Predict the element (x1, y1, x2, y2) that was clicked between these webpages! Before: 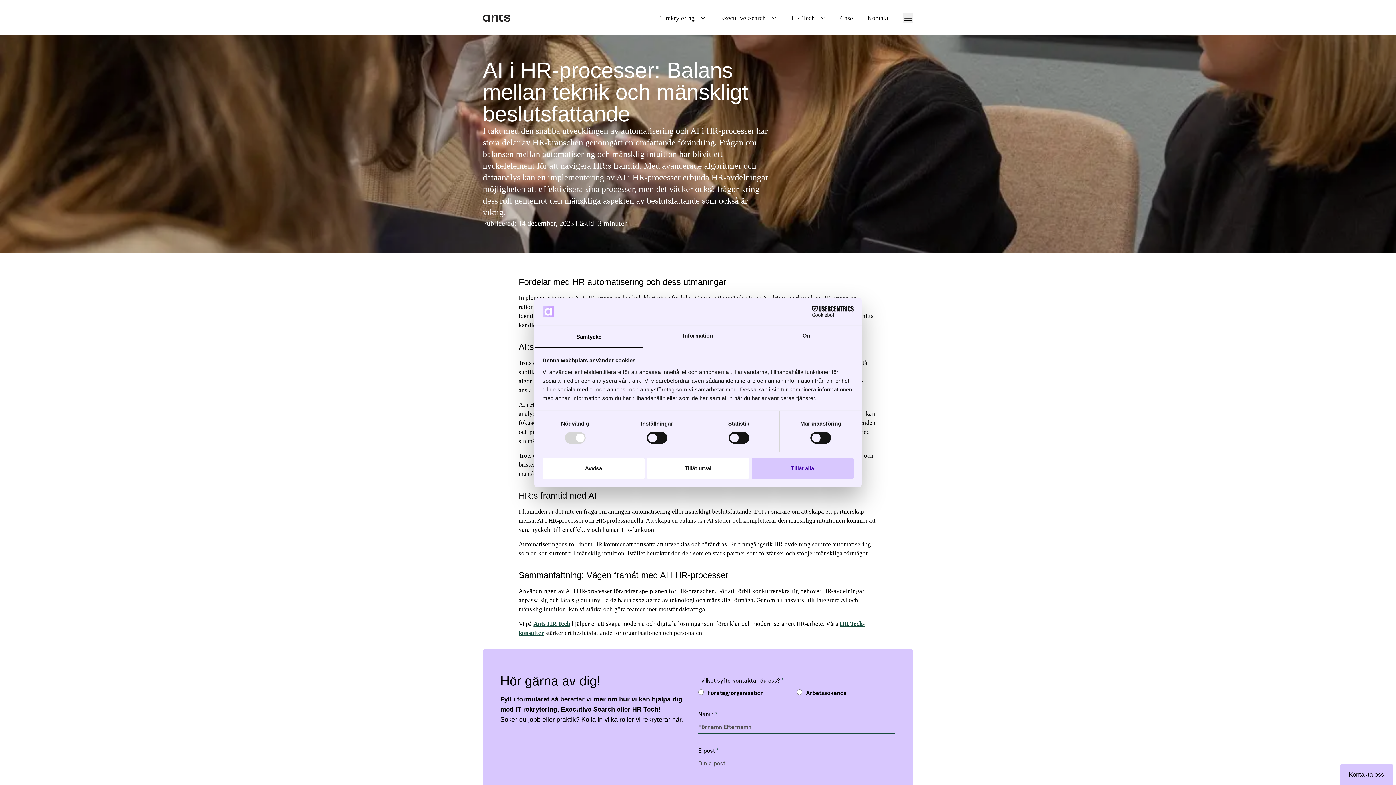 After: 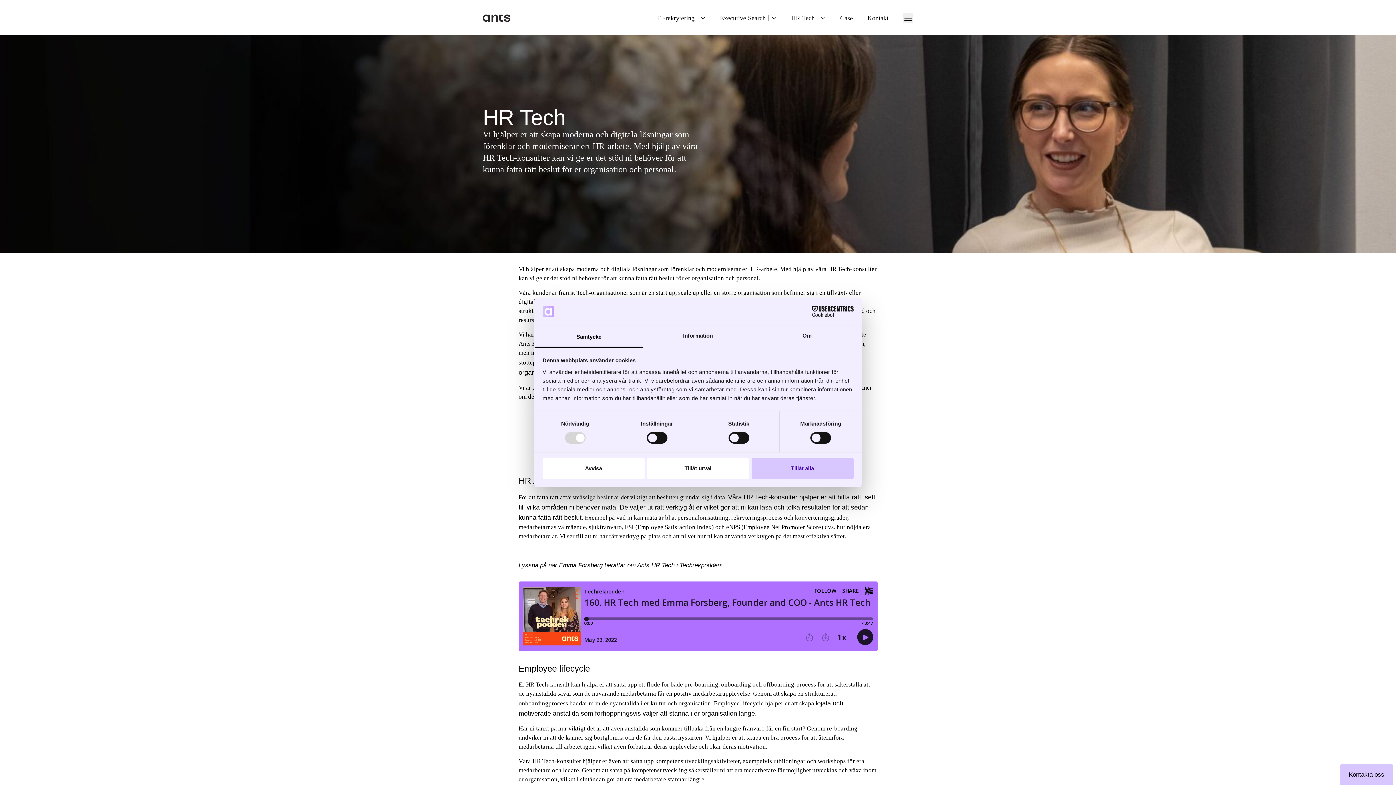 Action: label: Ants HR Tech bbox: (533, 620, 570, 627)